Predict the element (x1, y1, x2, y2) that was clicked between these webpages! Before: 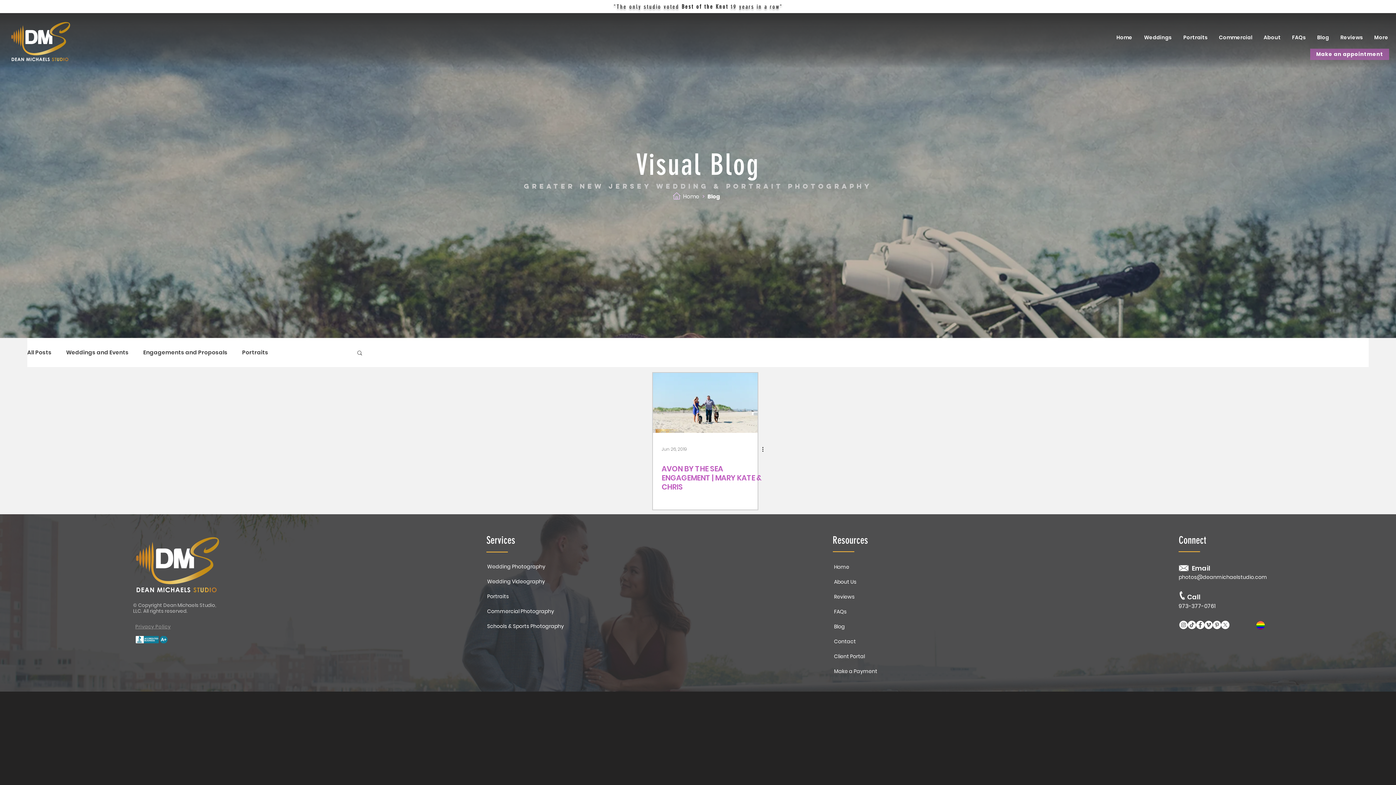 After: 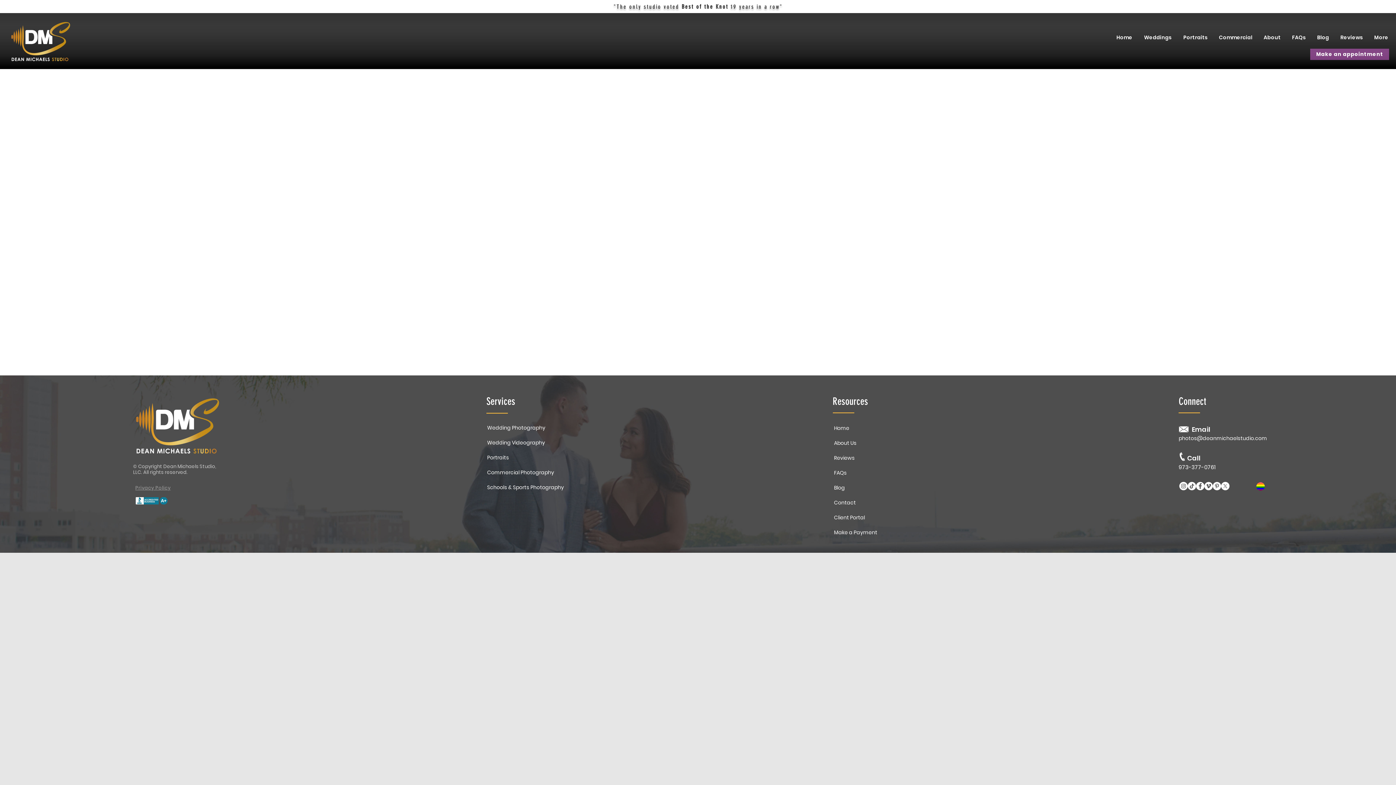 Action: bbox: (833, 664, 919, 679) label: Make a Payment